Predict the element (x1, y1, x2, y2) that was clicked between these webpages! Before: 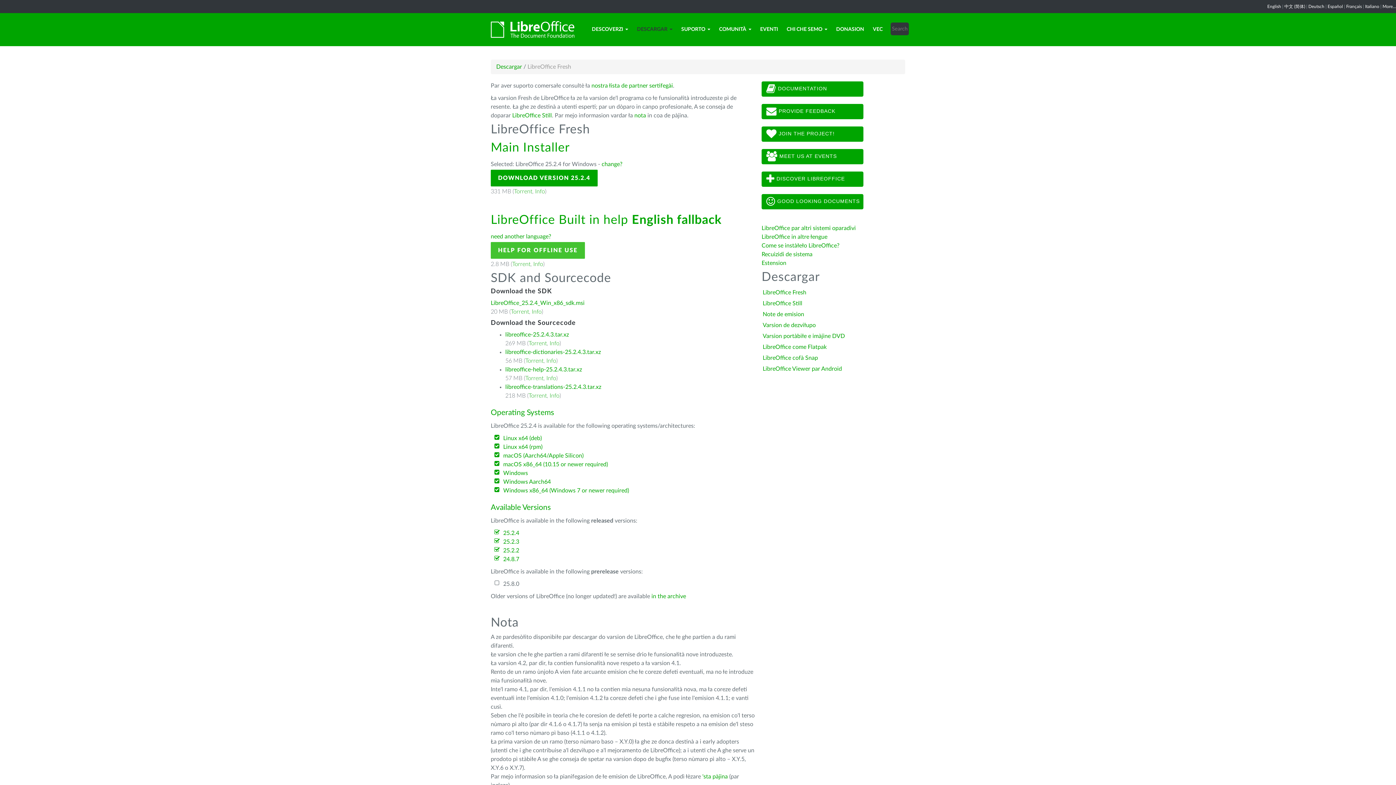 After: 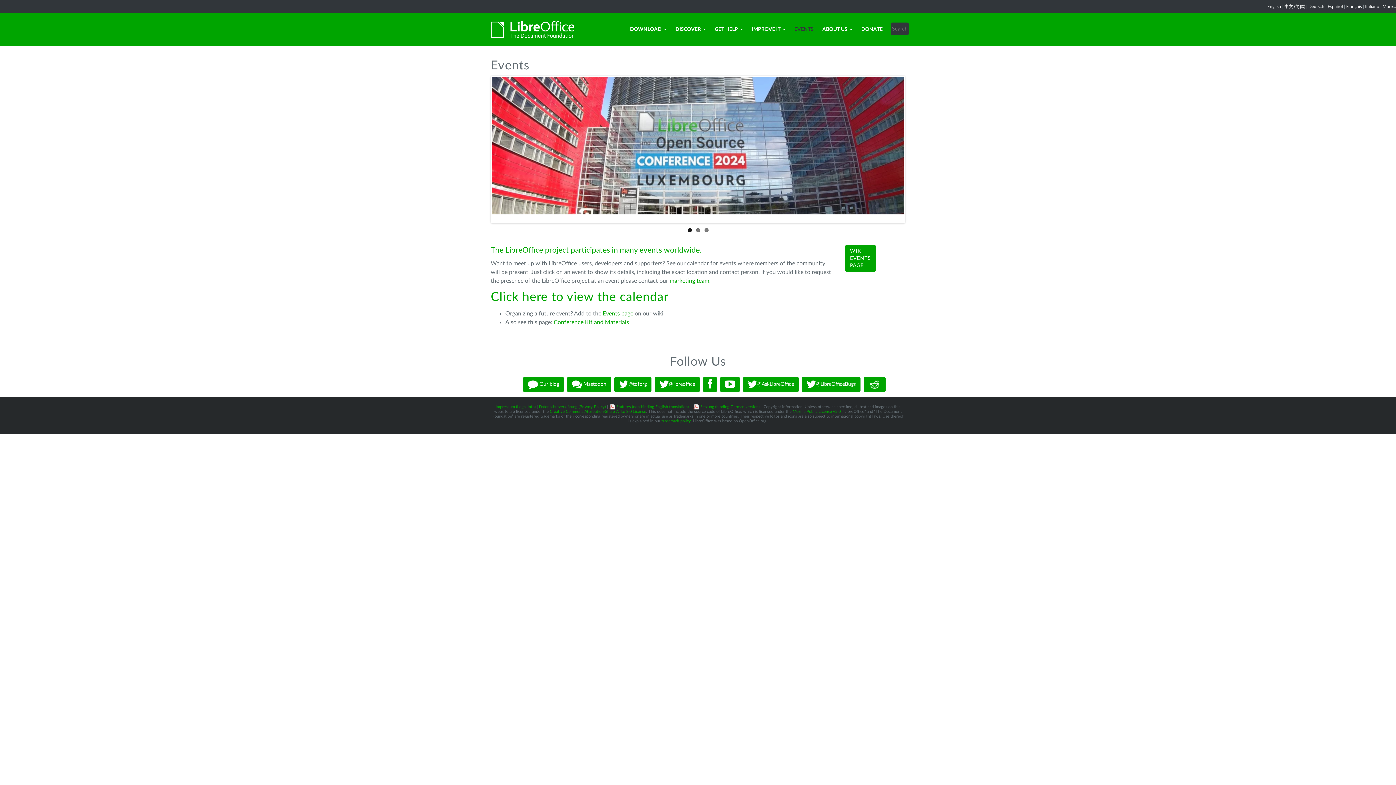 Action: bbox: (761, 149, 863, 164) label:  MEET US AT EVENTS